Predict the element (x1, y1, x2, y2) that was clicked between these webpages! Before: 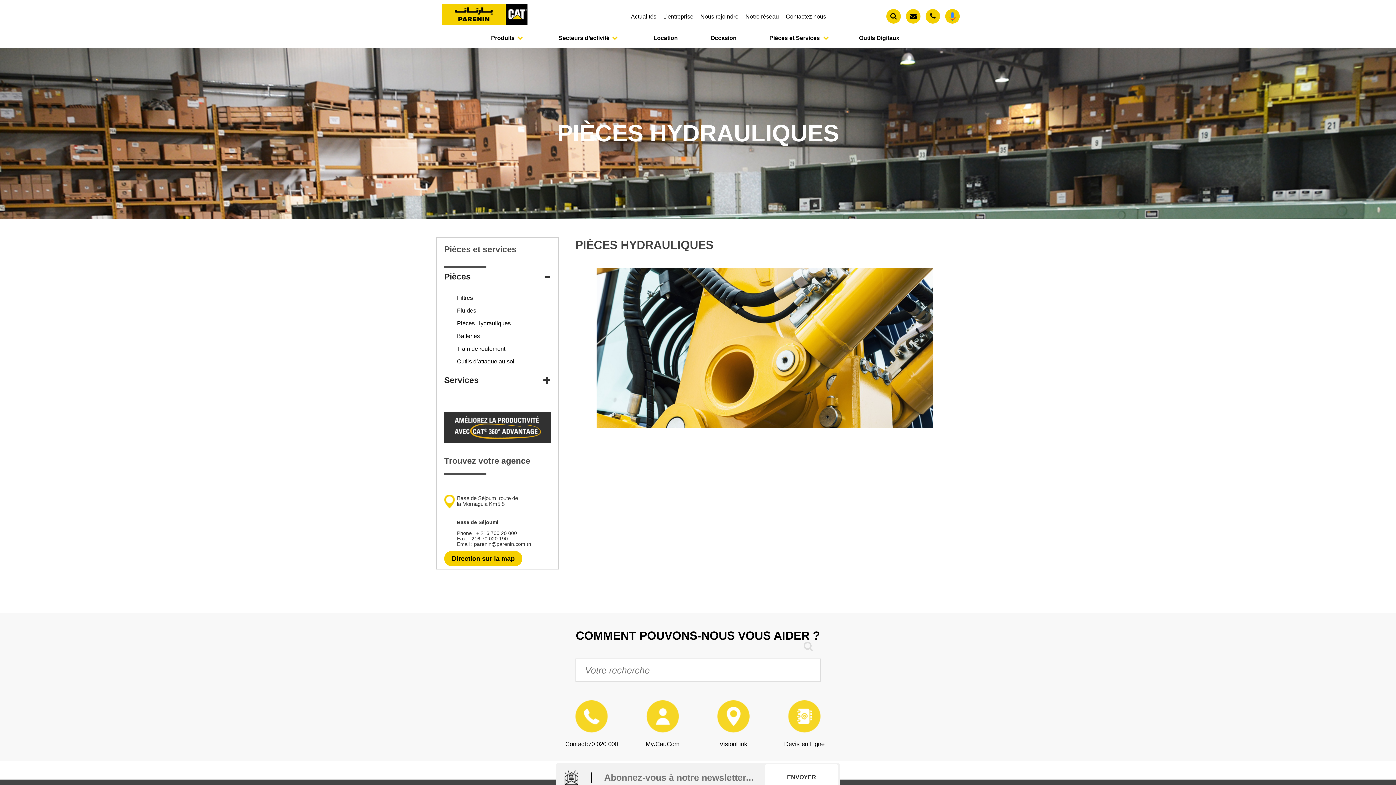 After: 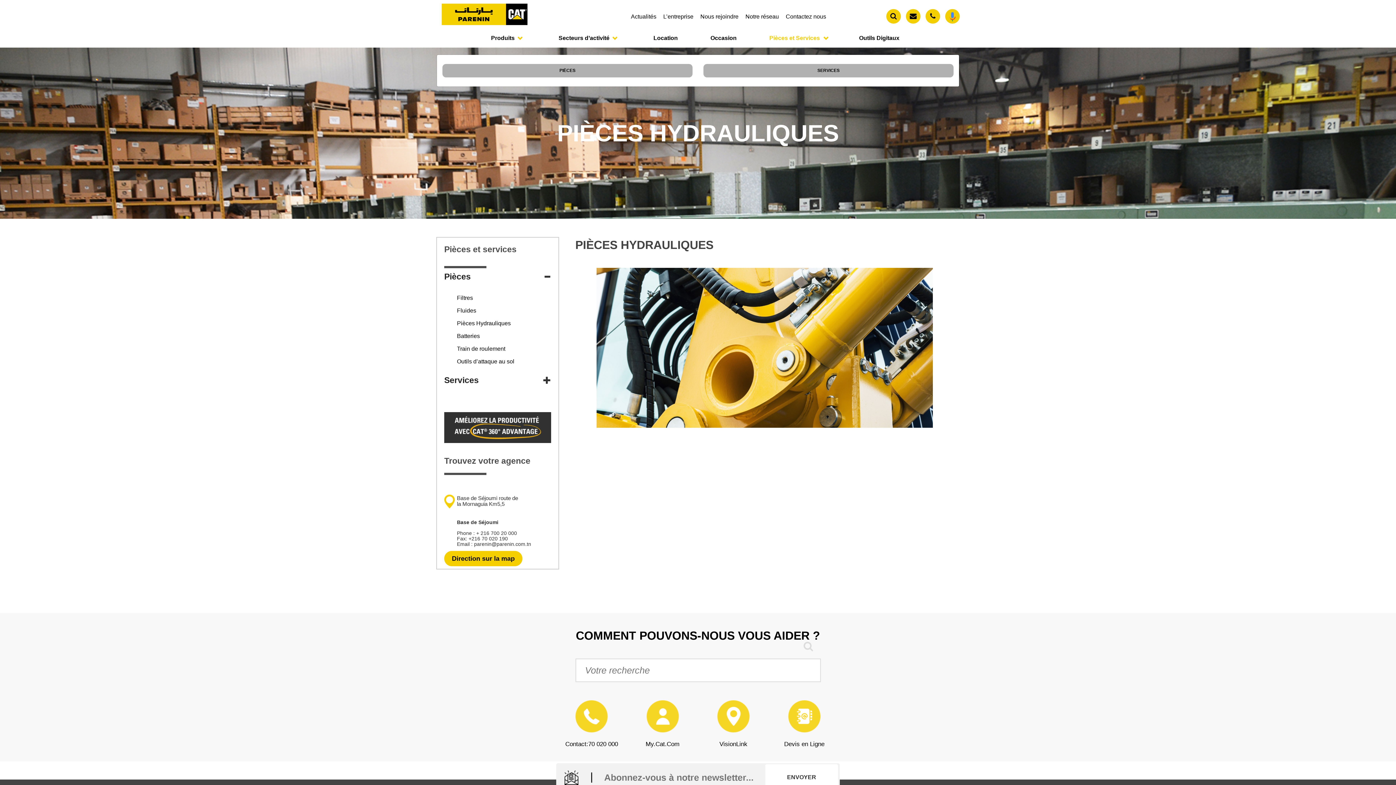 Action: bbox: (815, 29, 837, 47)